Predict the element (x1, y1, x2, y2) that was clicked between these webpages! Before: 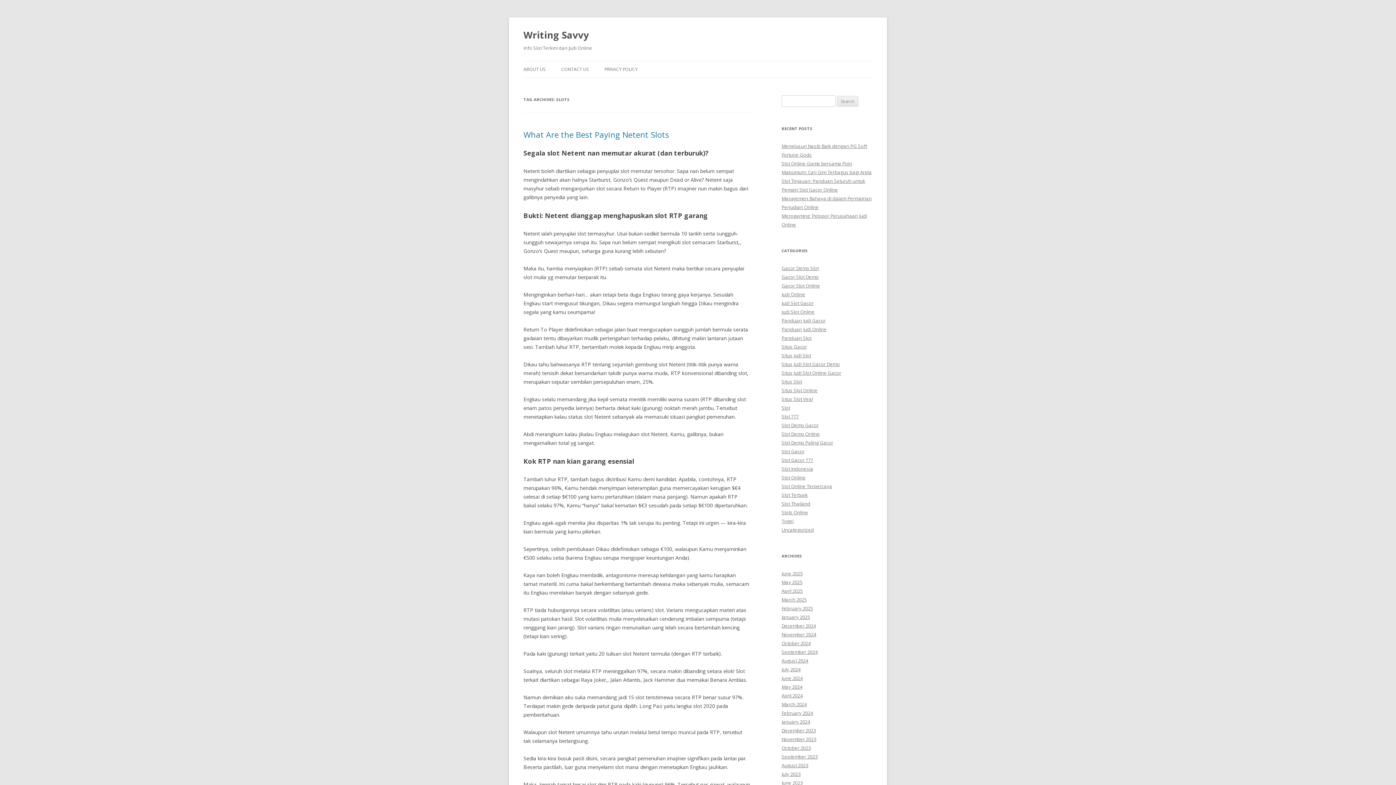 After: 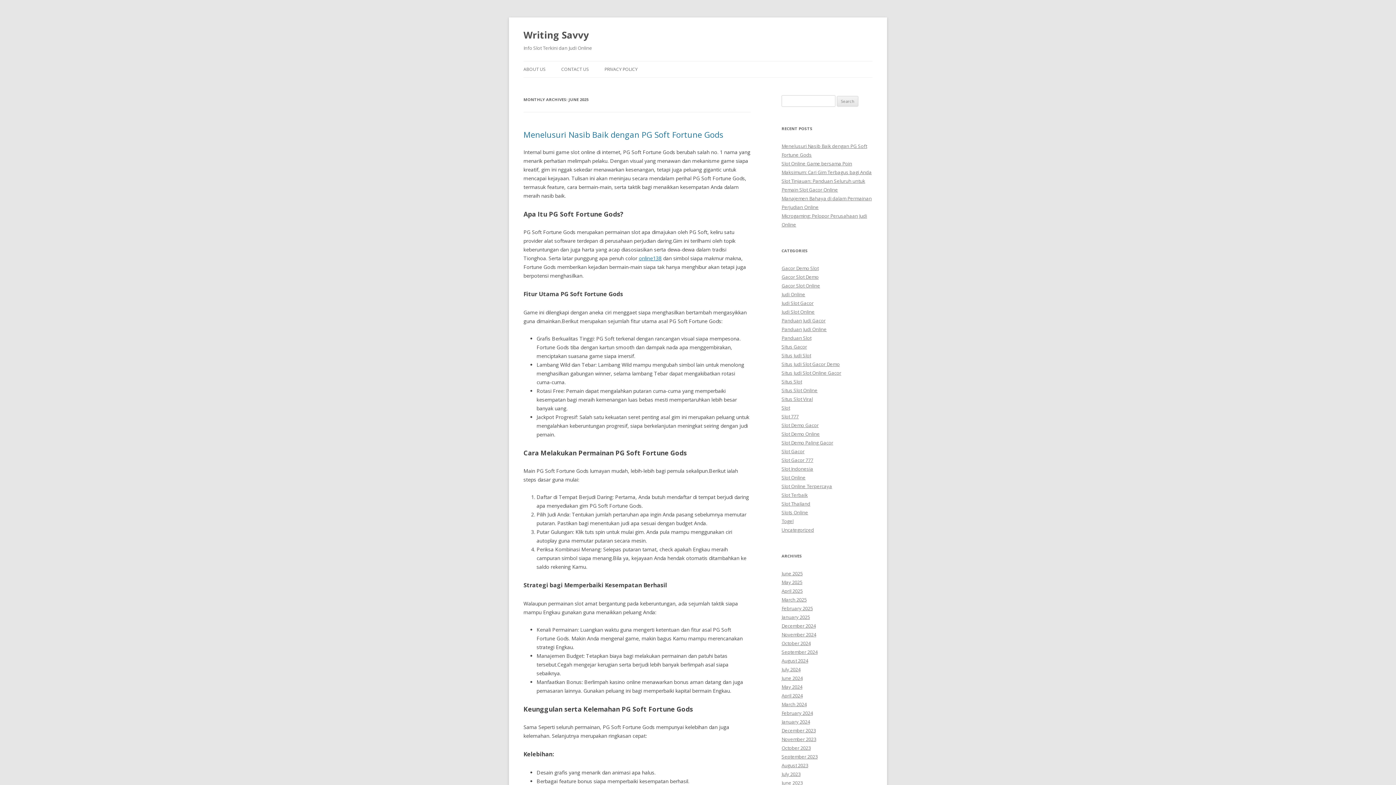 Action: label: June 2025 bbox: (781, 570, 802, 577)